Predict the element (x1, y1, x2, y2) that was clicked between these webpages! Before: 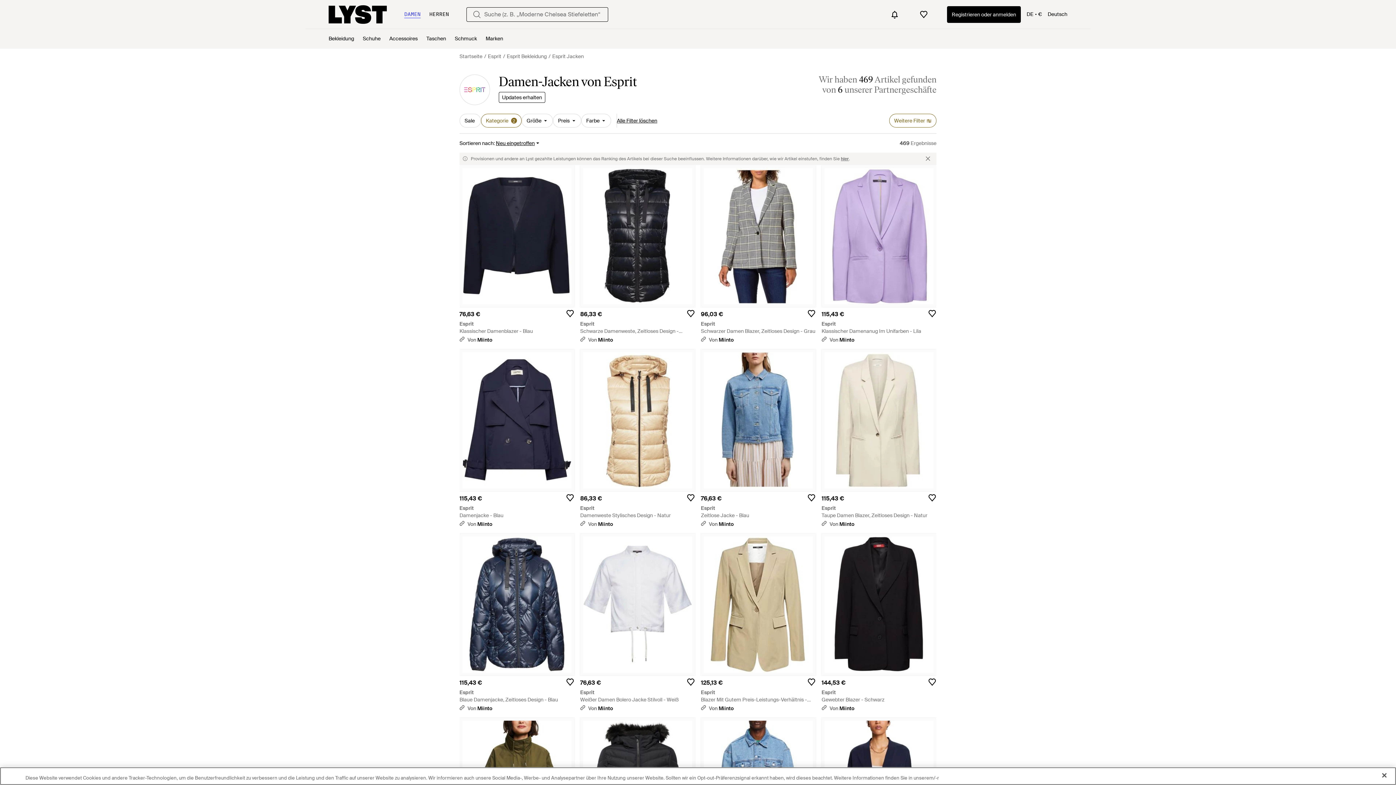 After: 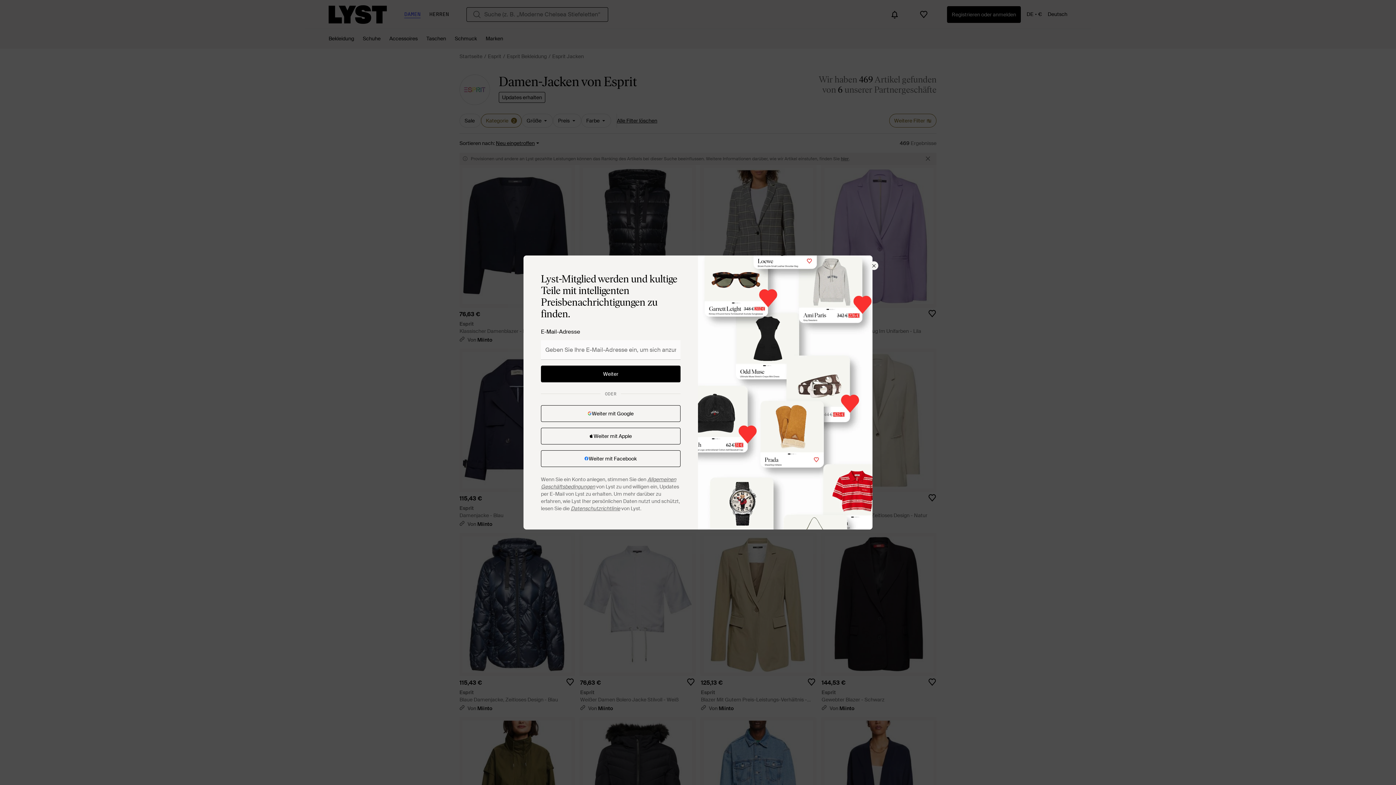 Action: bbox: (562, 306, 577, 321)